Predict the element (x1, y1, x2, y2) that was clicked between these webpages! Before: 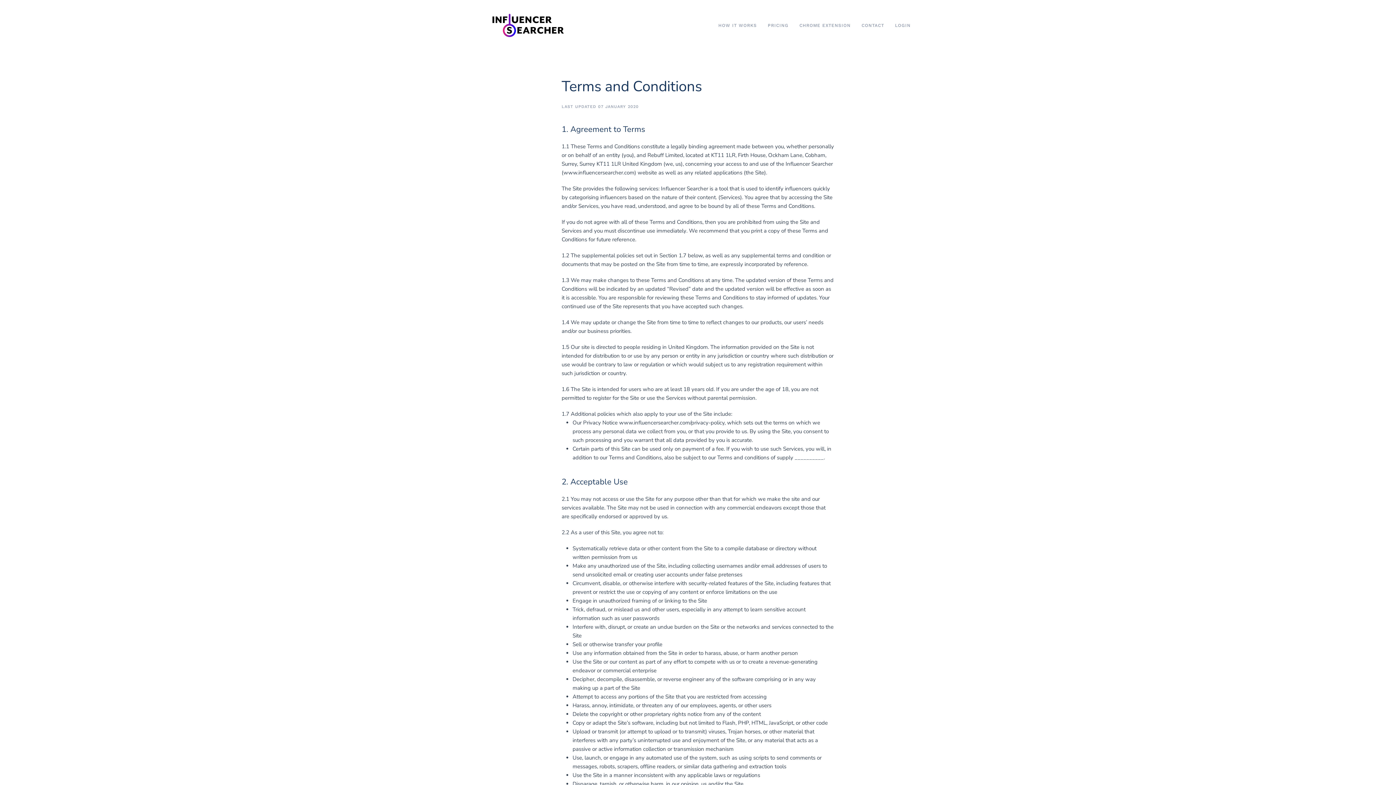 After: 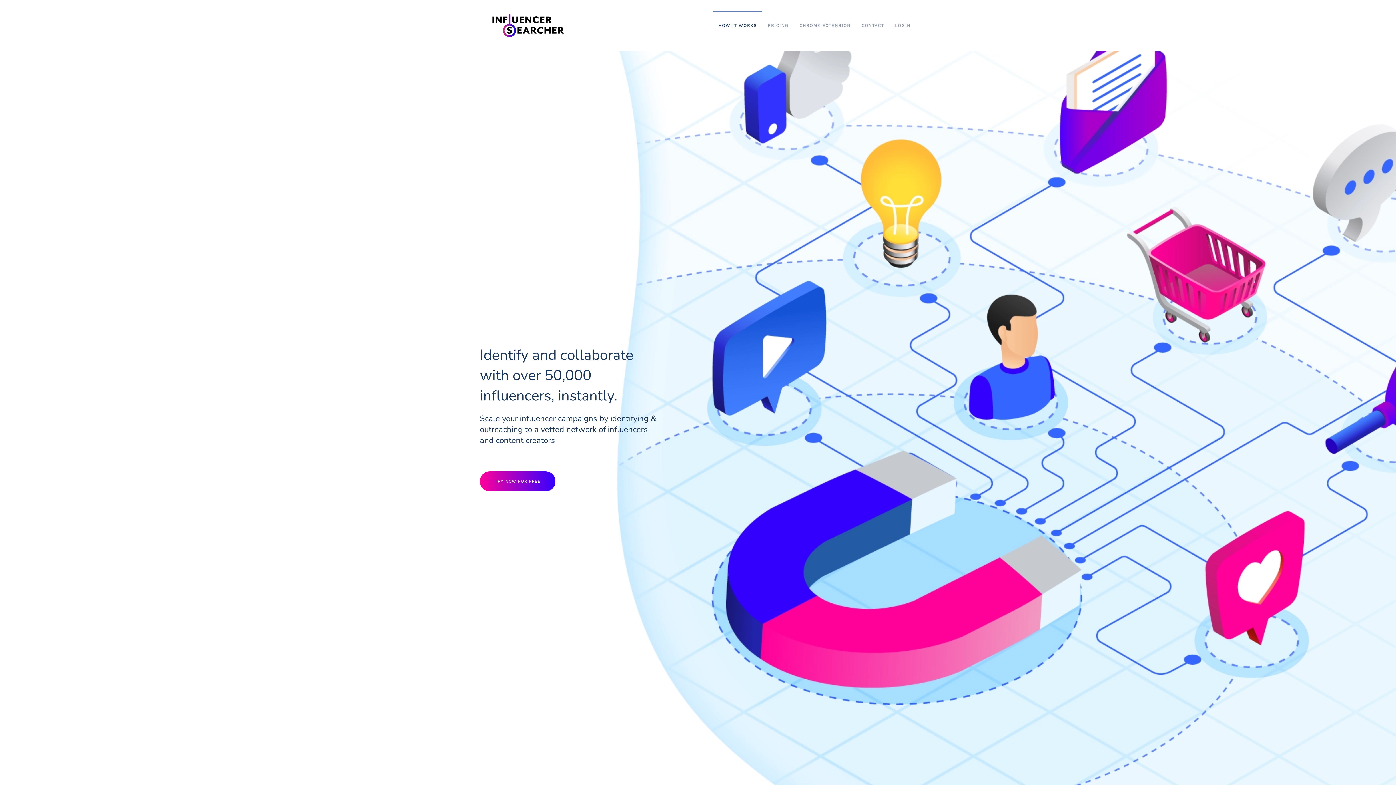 Action: label: HOW IT WORKS bbox: (713, 10, 762, 40)